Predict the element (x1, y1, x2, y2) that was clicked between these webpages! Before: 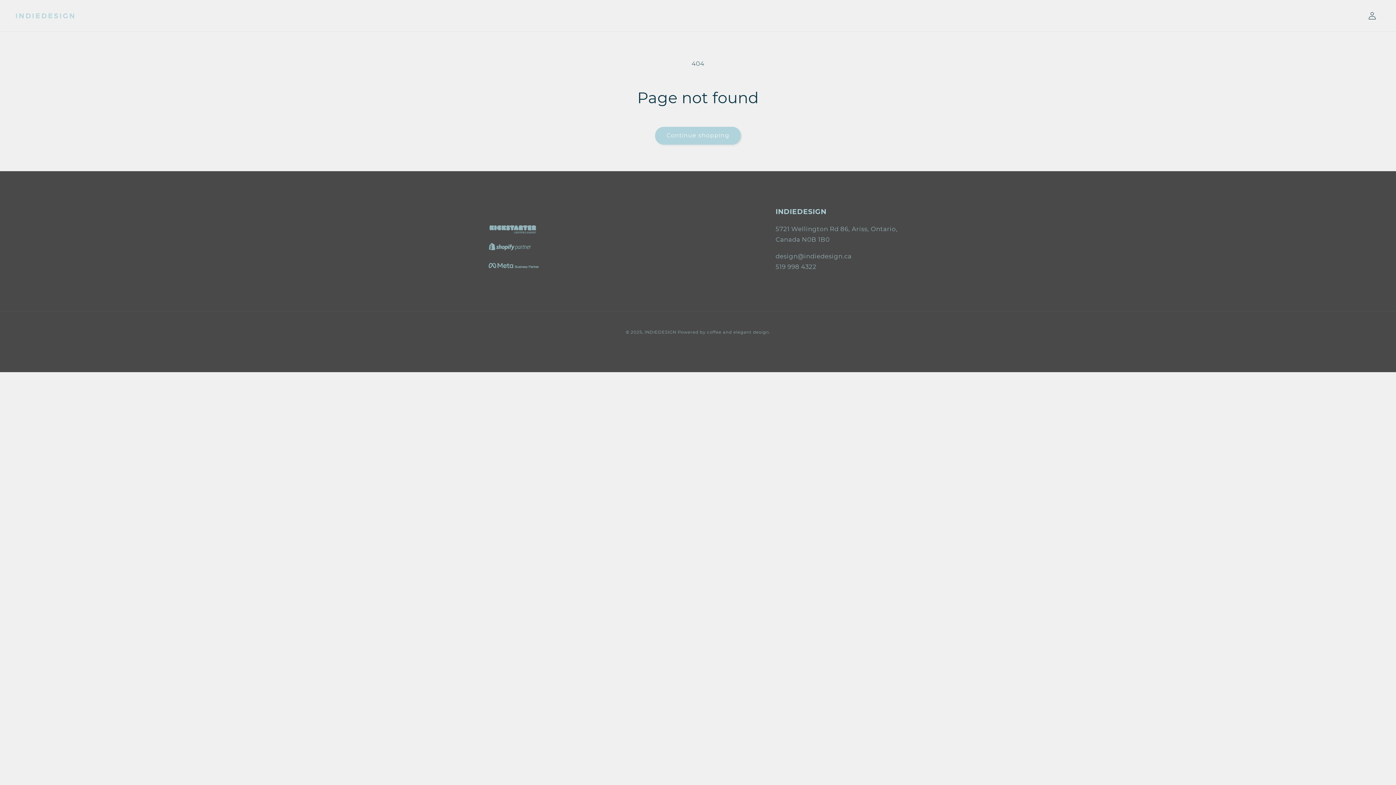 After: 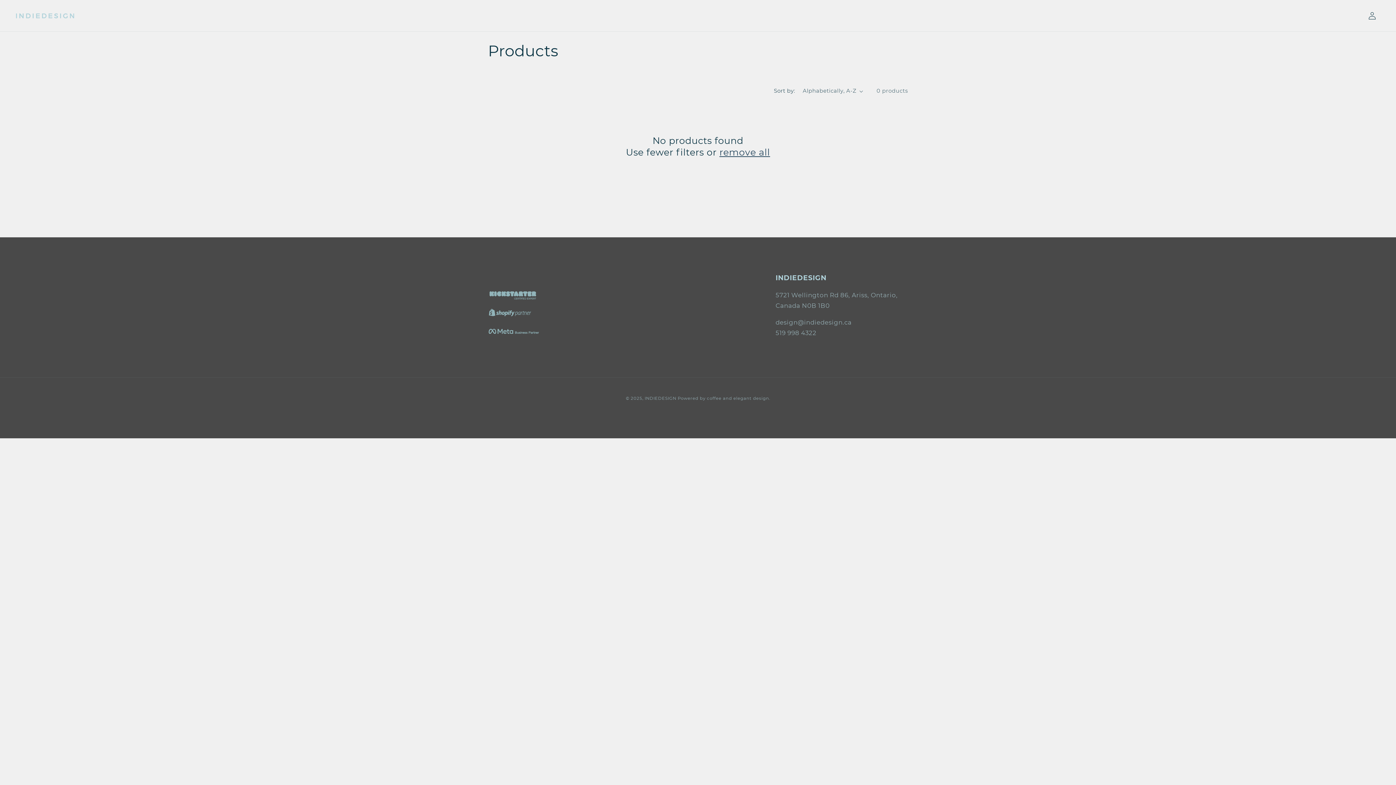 Action: bbox: (655, 126, 741, 144) label: Continue shopping